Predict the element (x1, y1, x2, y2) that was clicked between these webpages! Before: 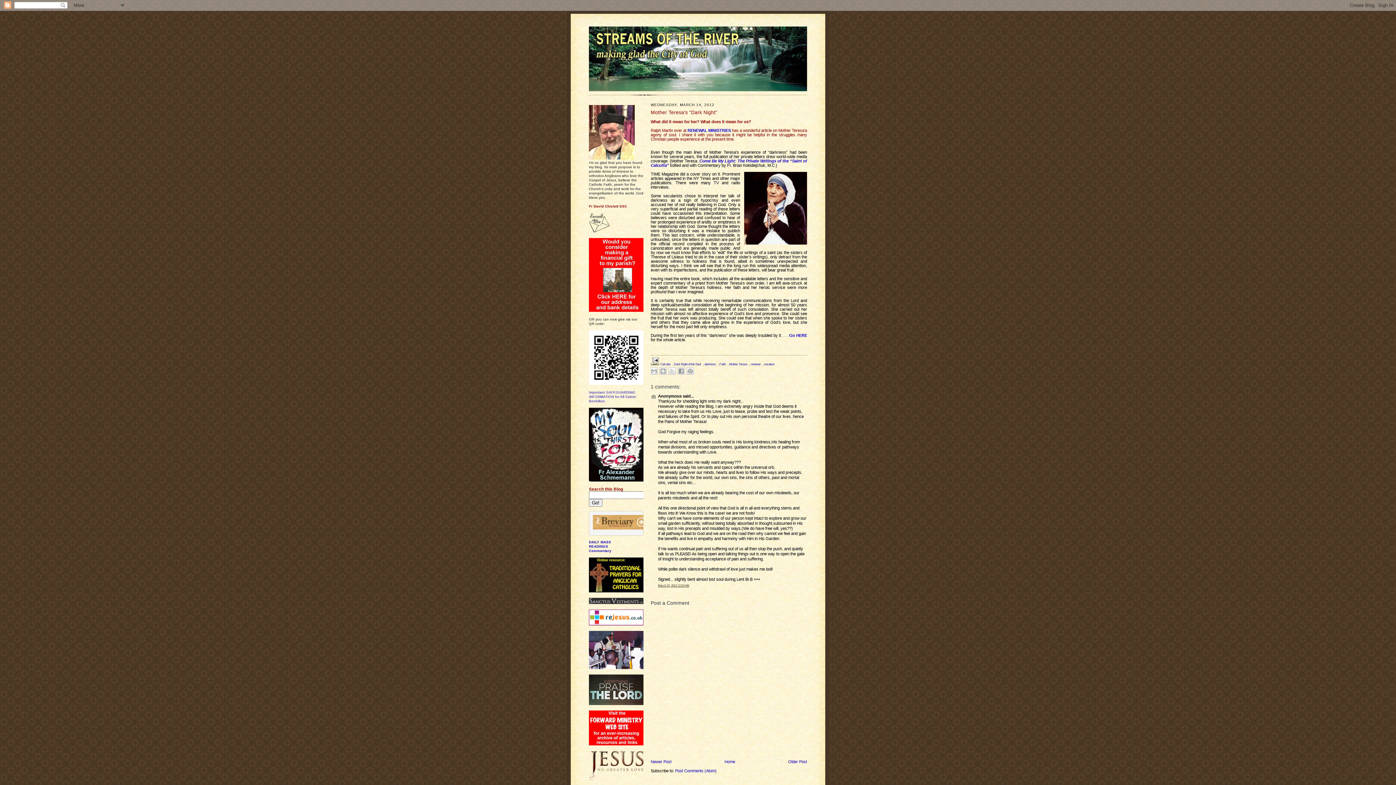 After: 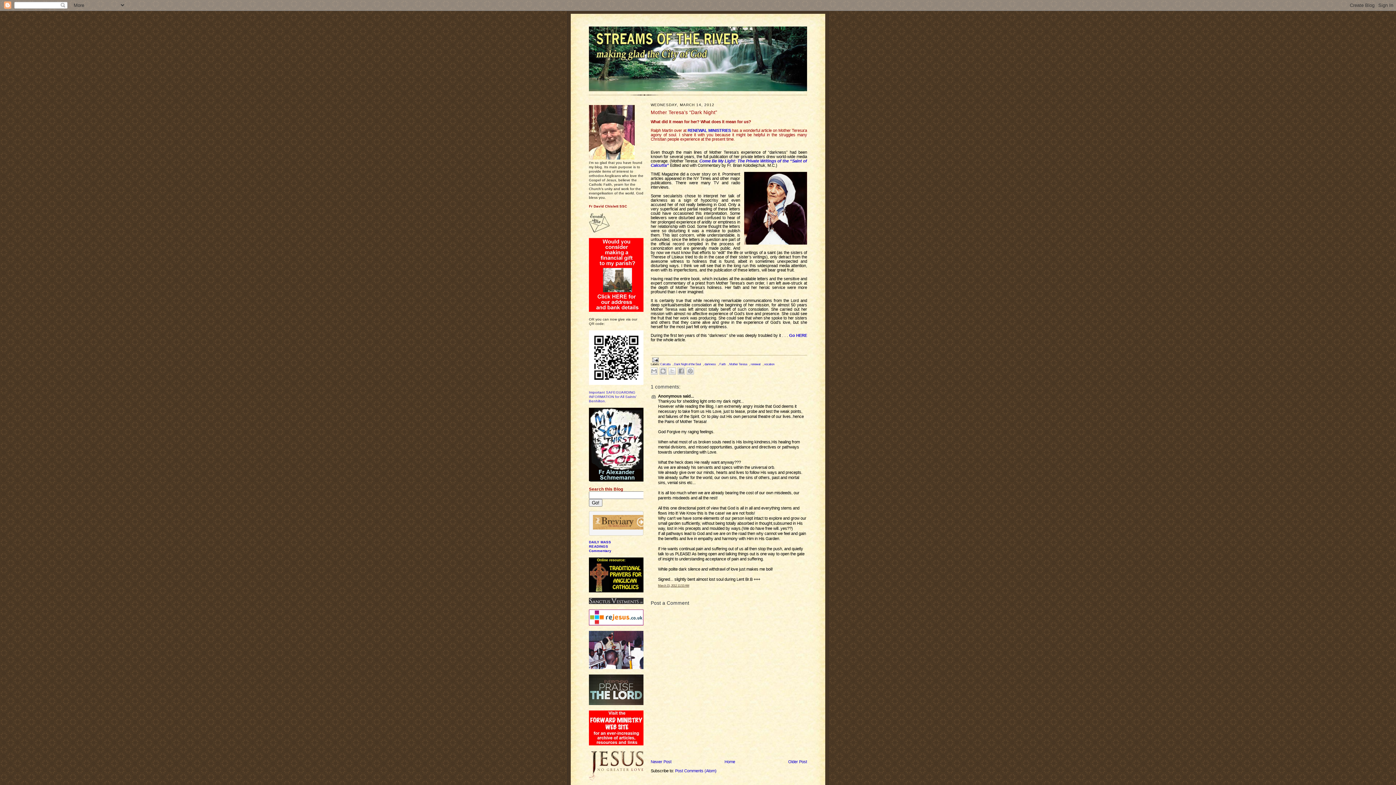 Action: label: Post Comments (Atom) bbox: (675, 769, 716, 773)